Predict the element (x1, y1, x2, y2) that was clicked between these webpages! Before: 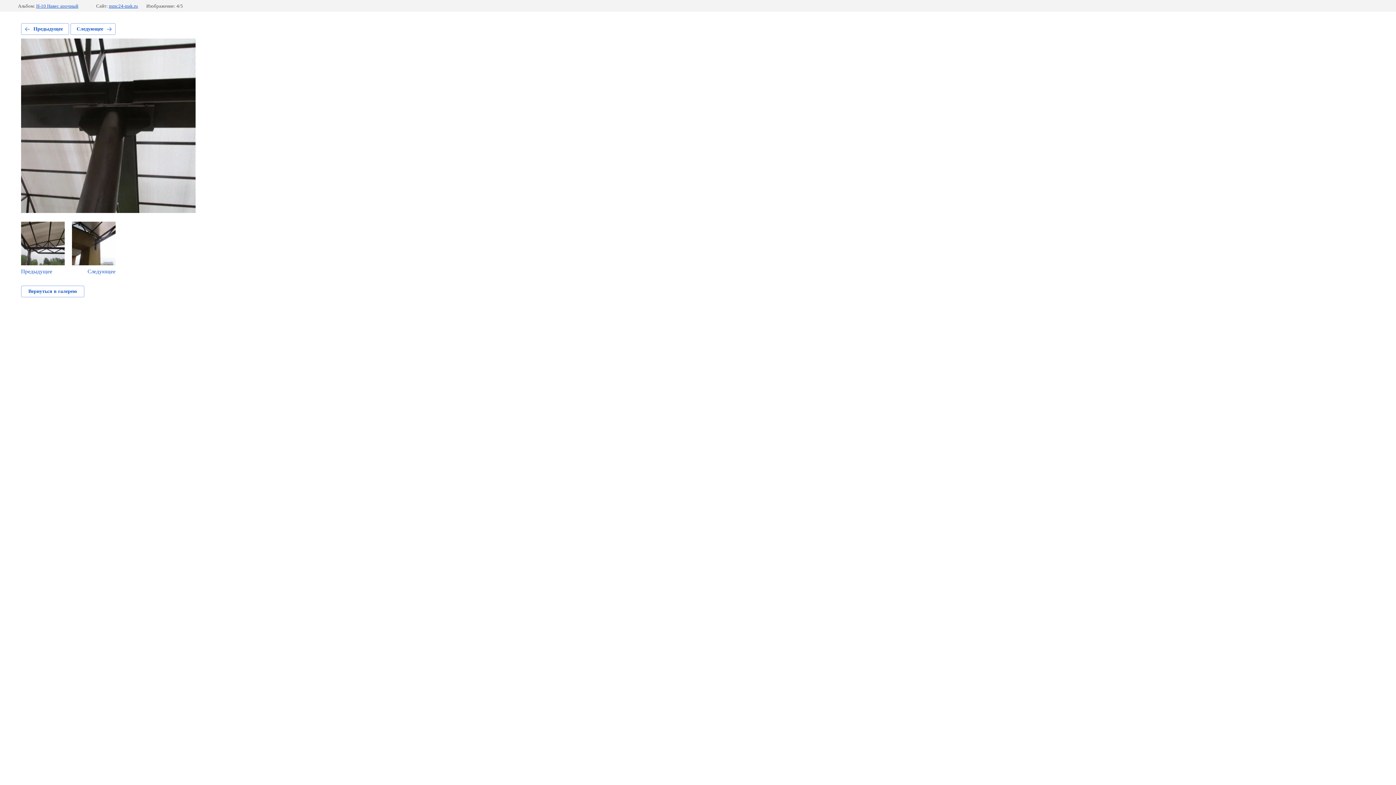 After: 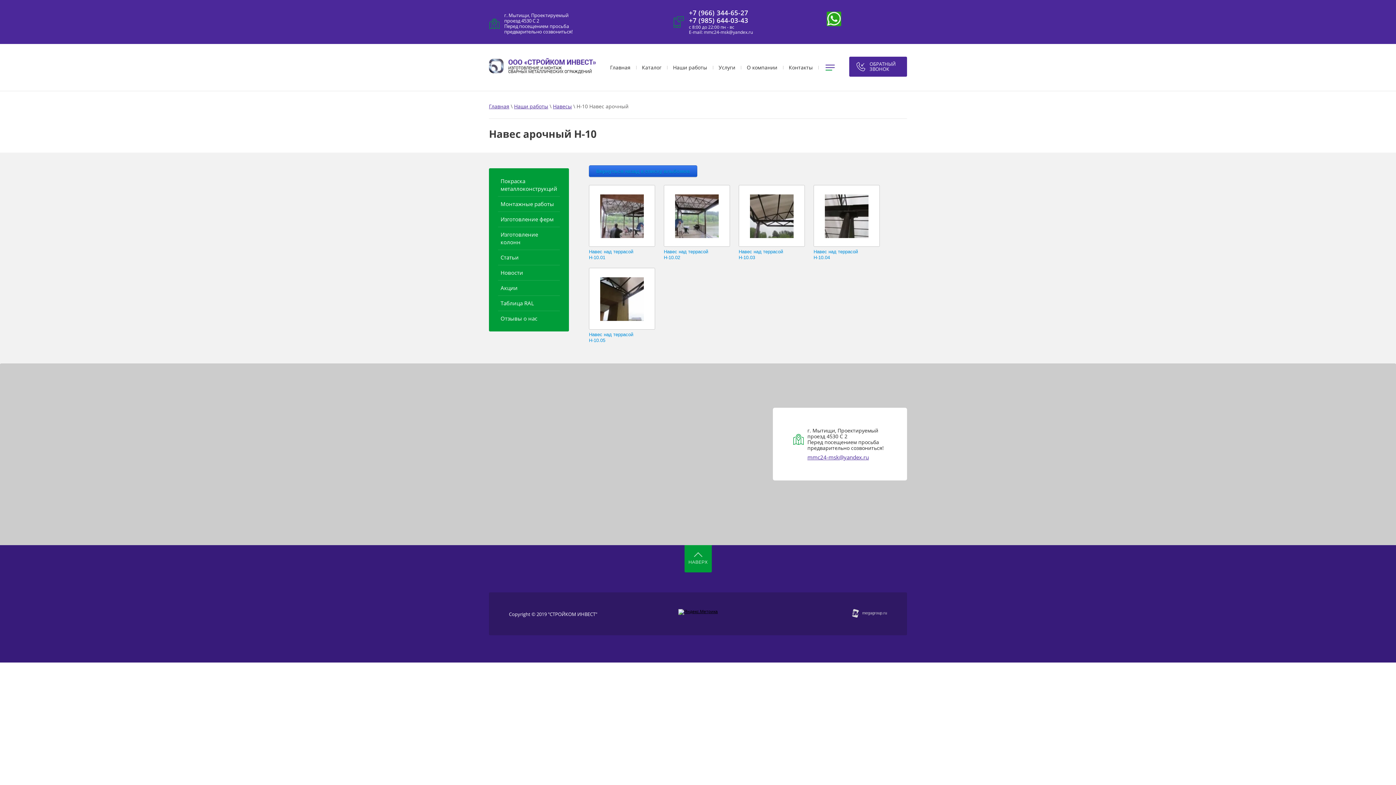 Action: bbox: (36, 3, 78, 8) label: Н-10 Навес арочный